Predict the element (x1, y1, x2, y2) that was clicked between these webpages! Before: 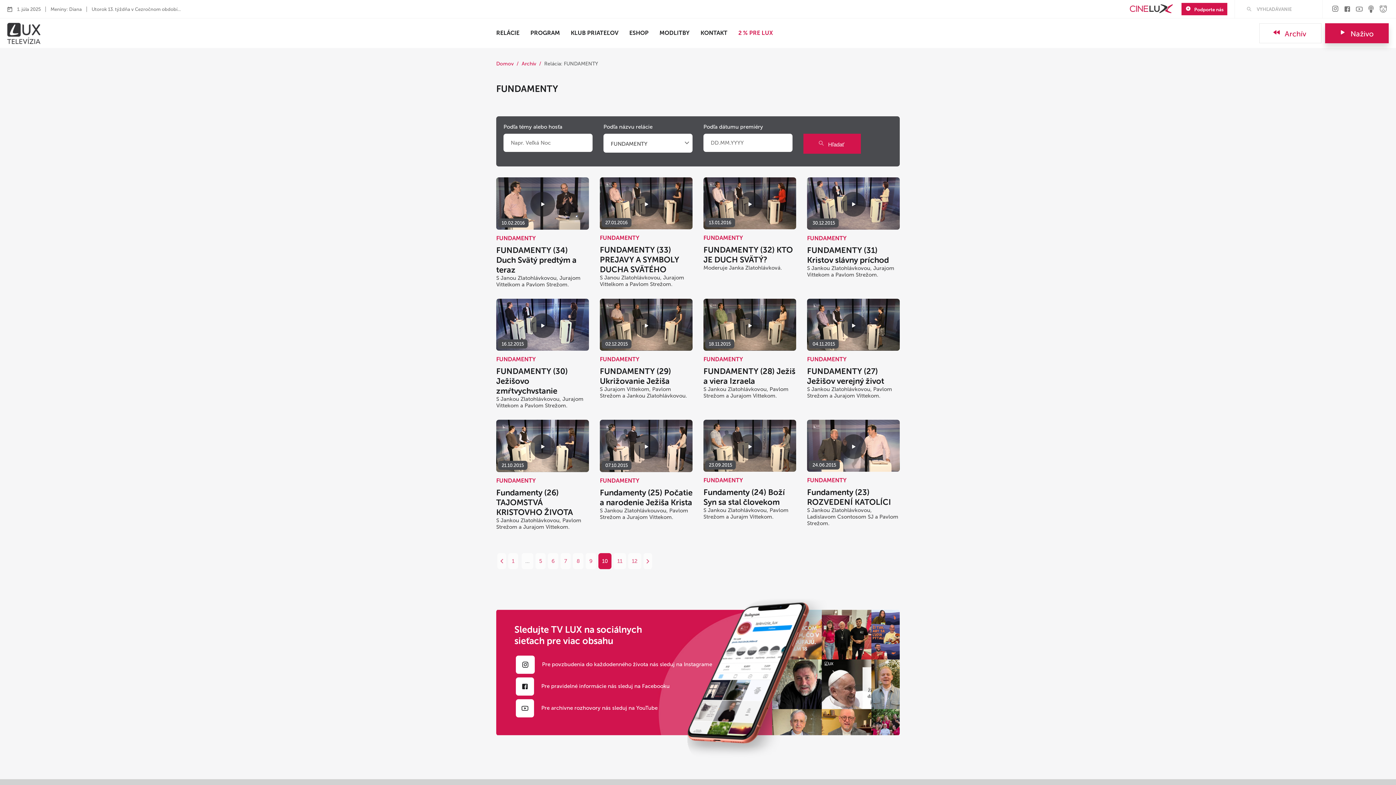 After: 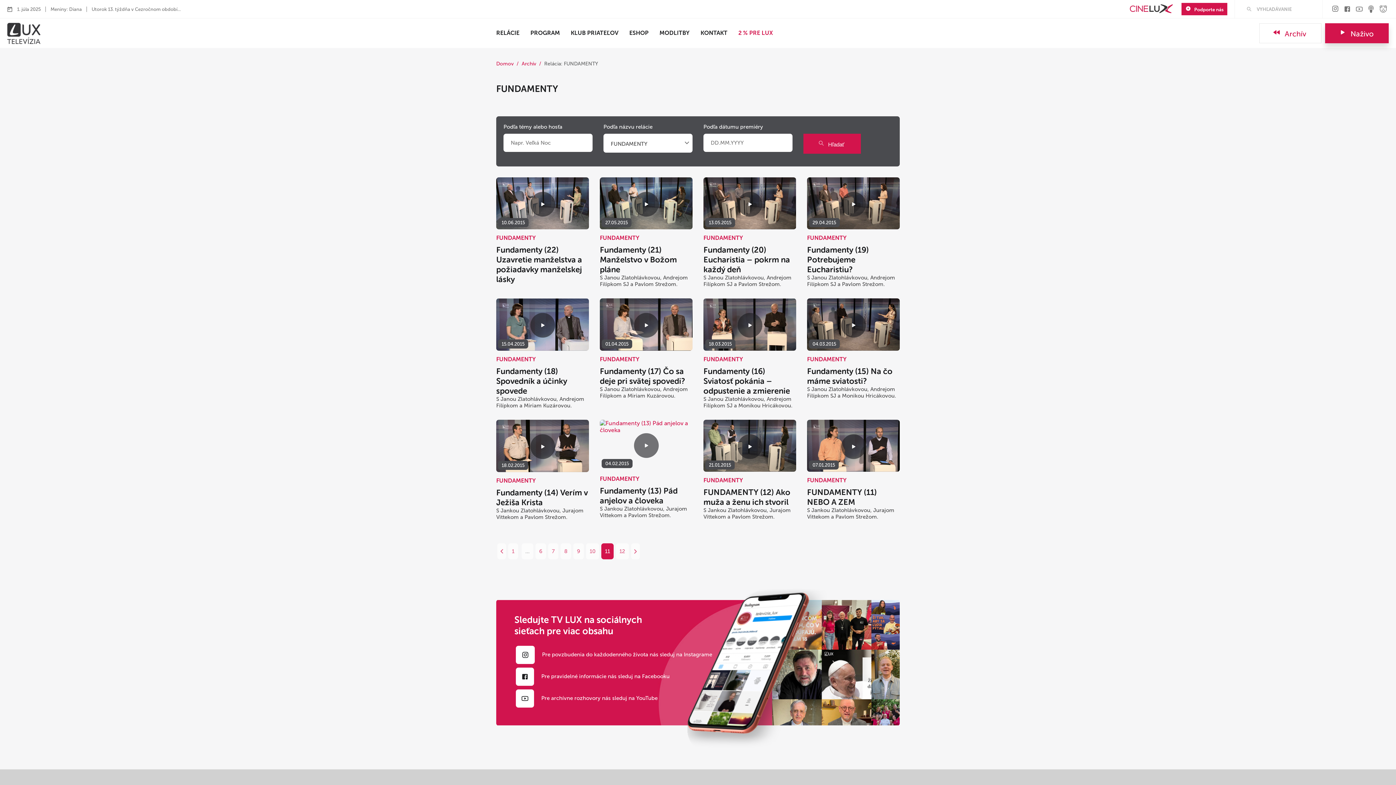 Action: label: 11 bbox: (613, 553, 626, 569)